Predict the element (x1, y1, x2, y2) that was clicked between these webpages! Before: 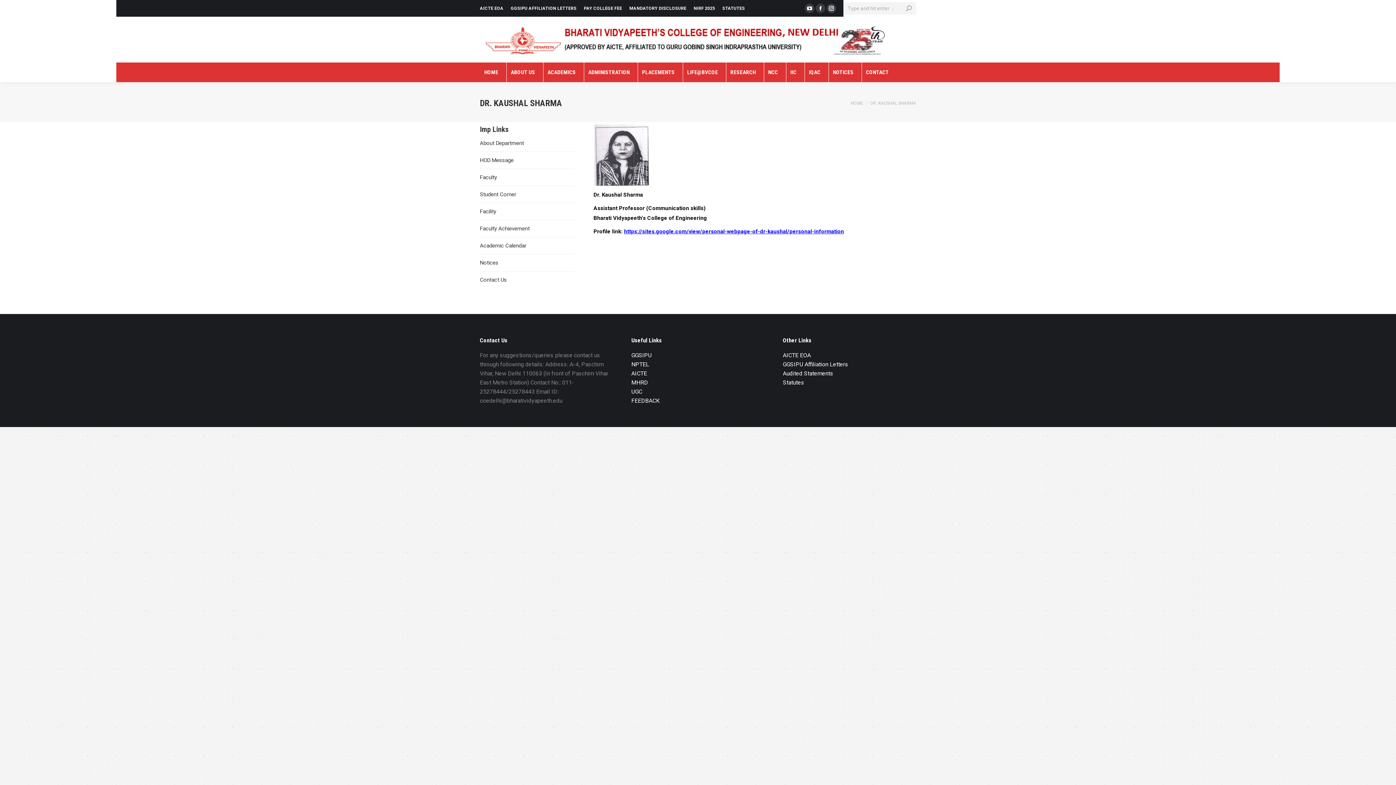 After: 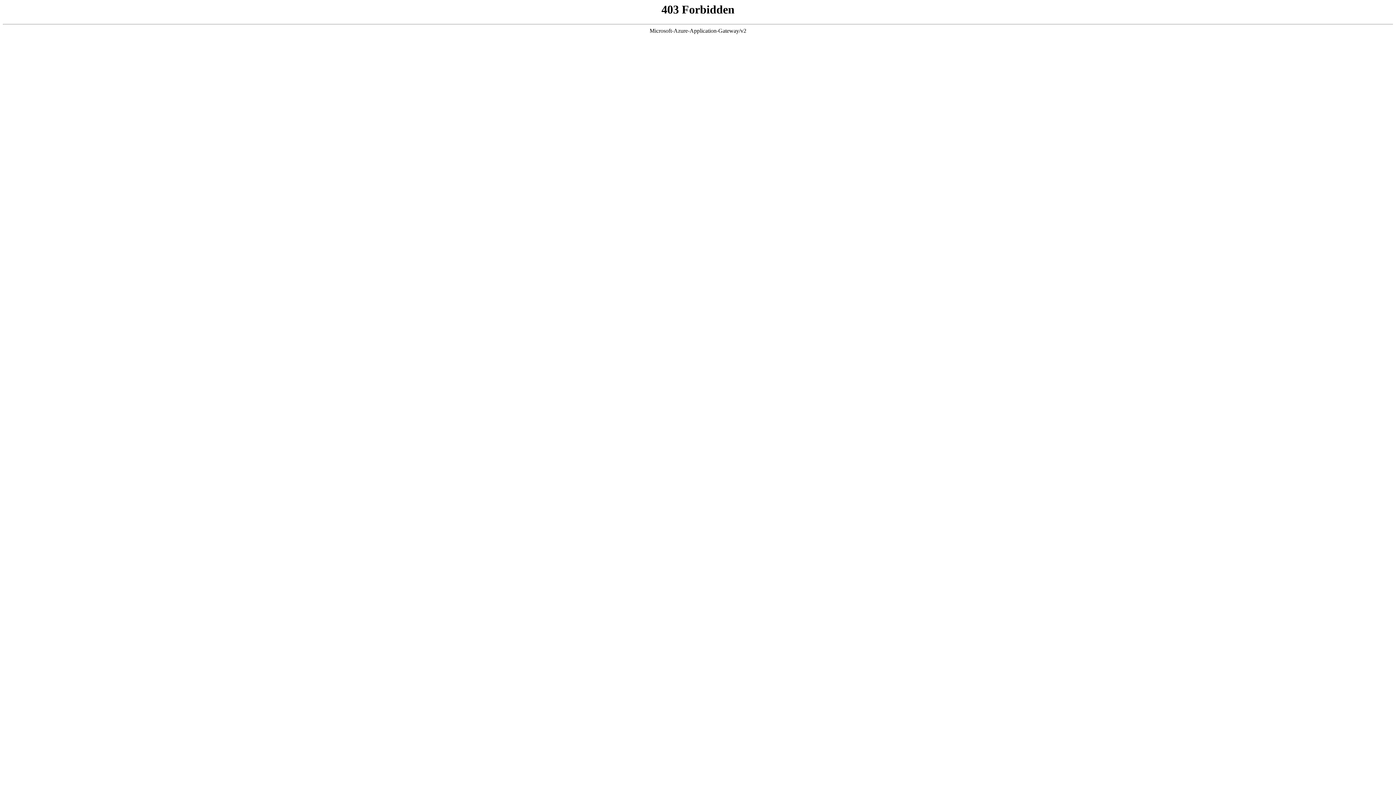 Action: label: UGC bbox: (631, 388, 642, 395)